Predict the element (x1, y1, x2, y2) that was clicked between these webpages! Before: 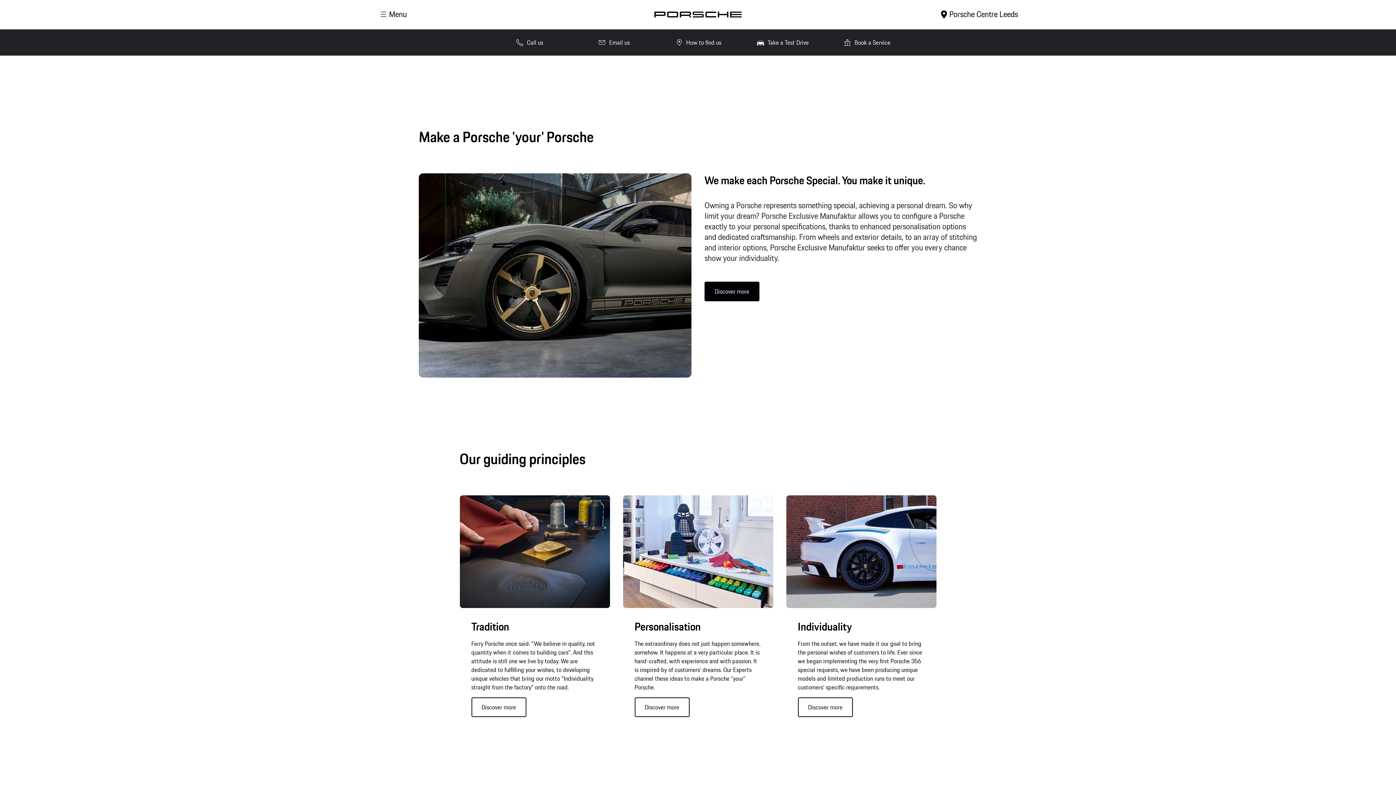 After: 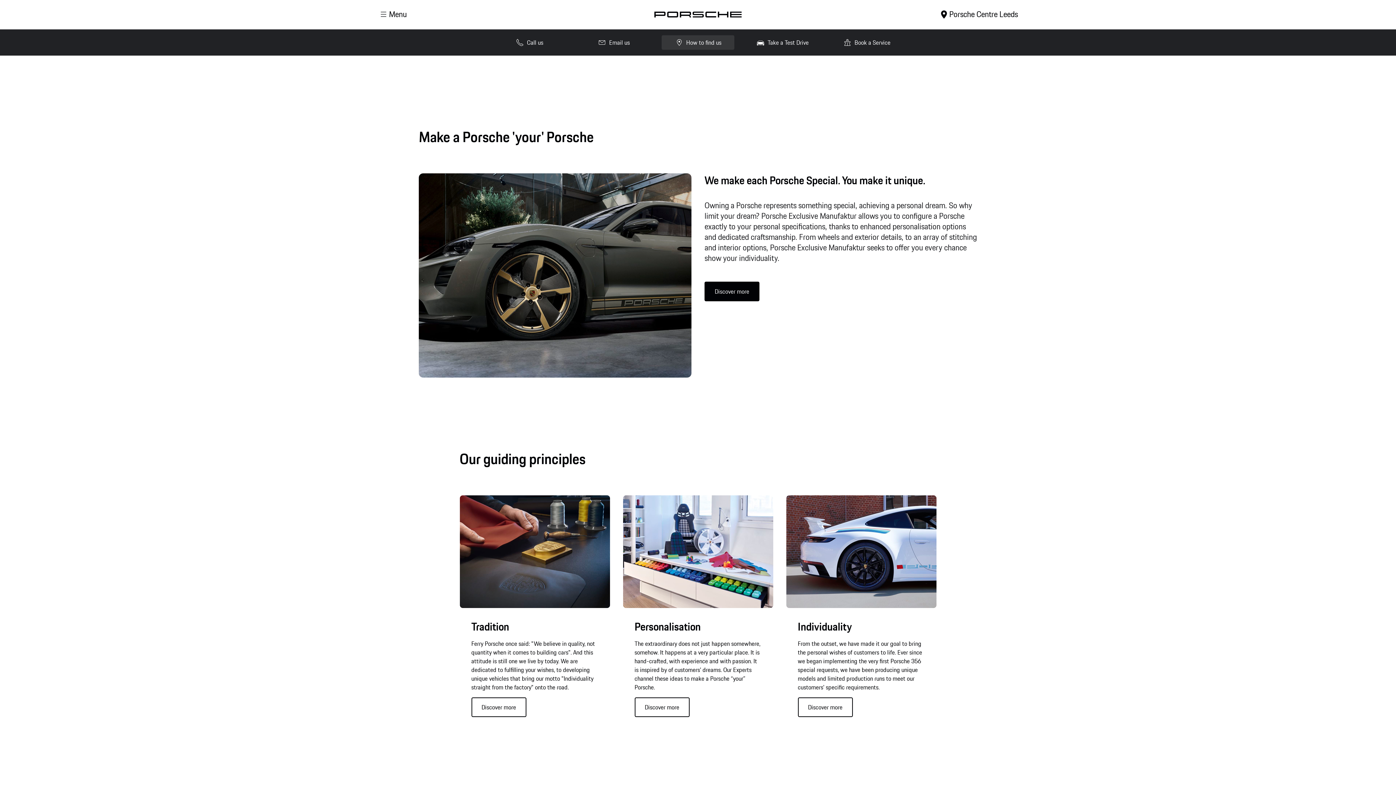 Action: label: How to find us bbox: (661, 35, 734, 49)